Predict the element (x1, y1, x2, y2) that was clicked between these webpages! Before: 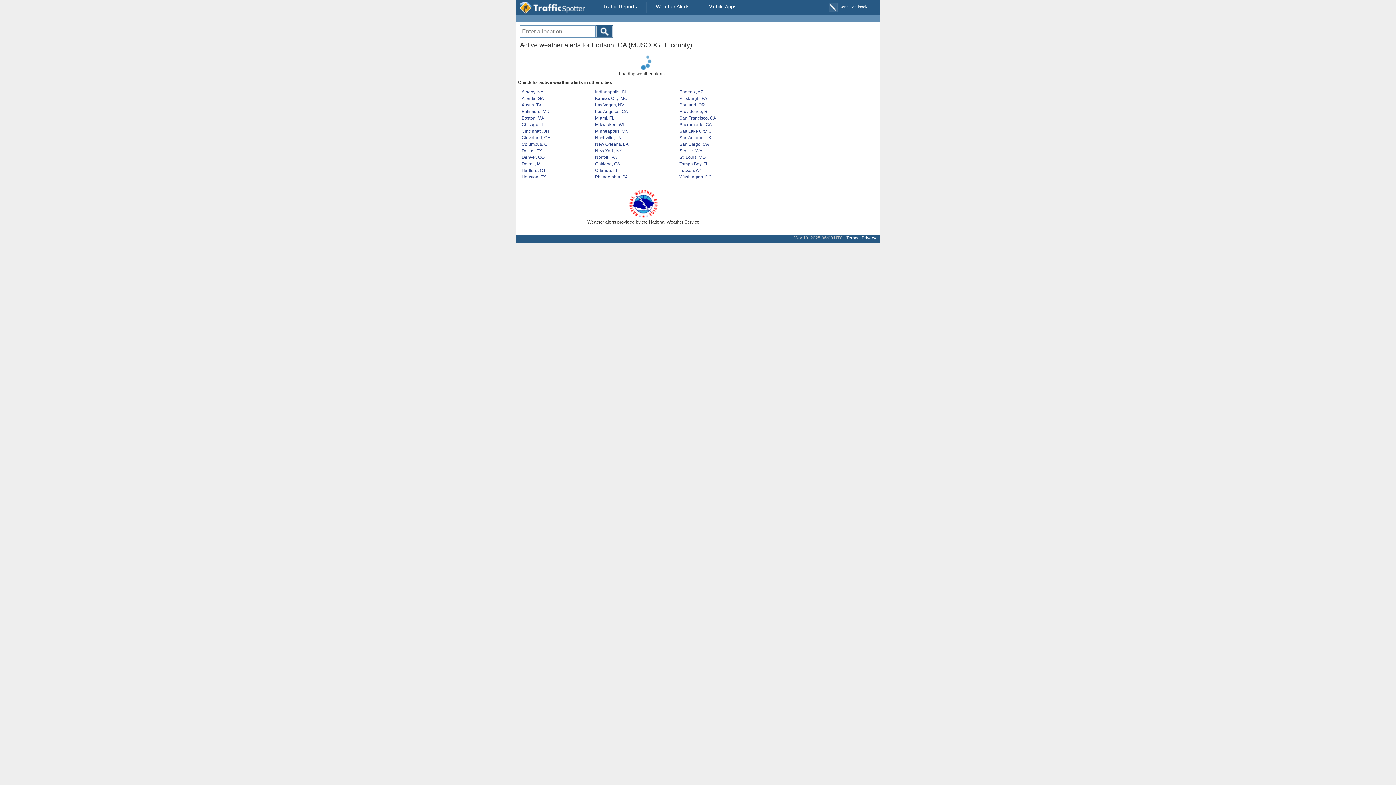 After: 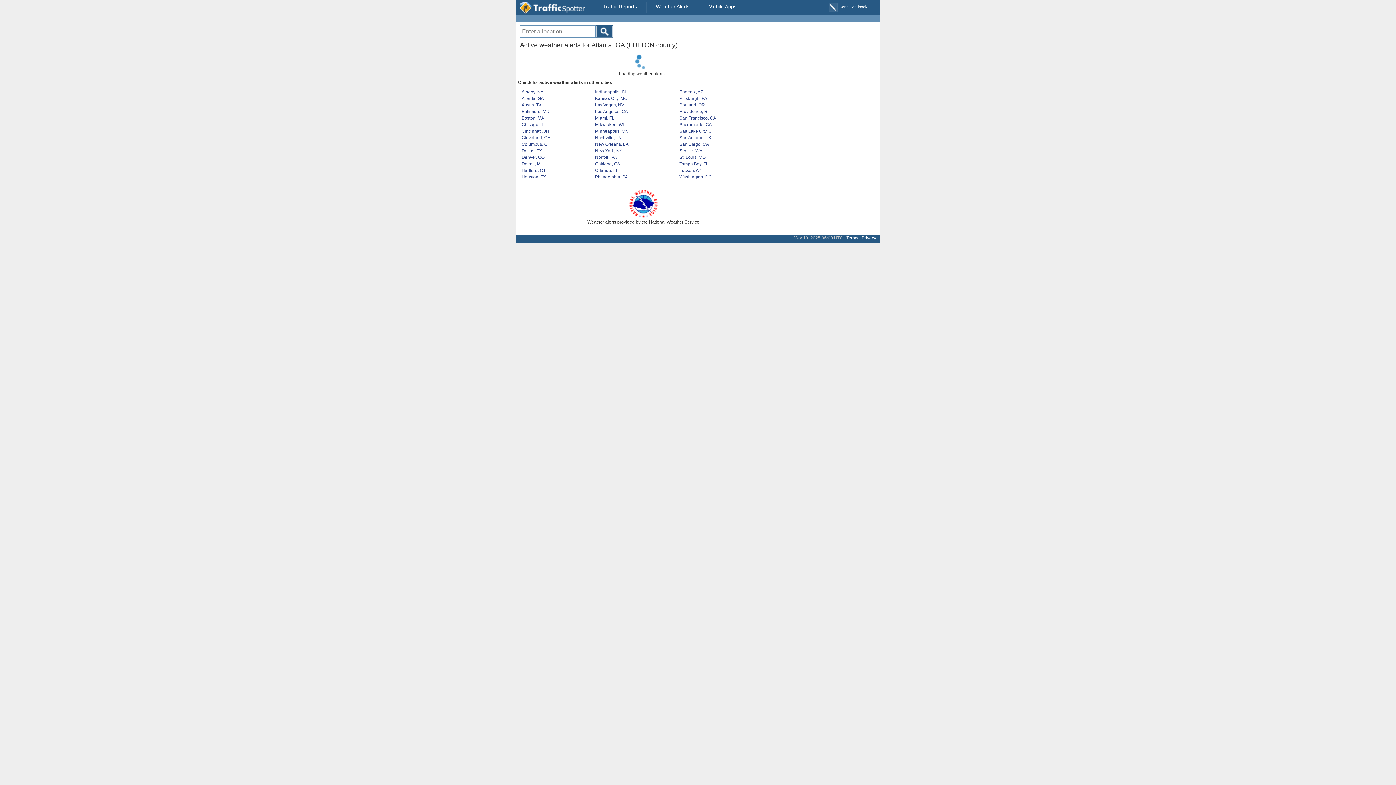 Action: label: Atlanta, GA bbox: (521, 96, 544, 101)